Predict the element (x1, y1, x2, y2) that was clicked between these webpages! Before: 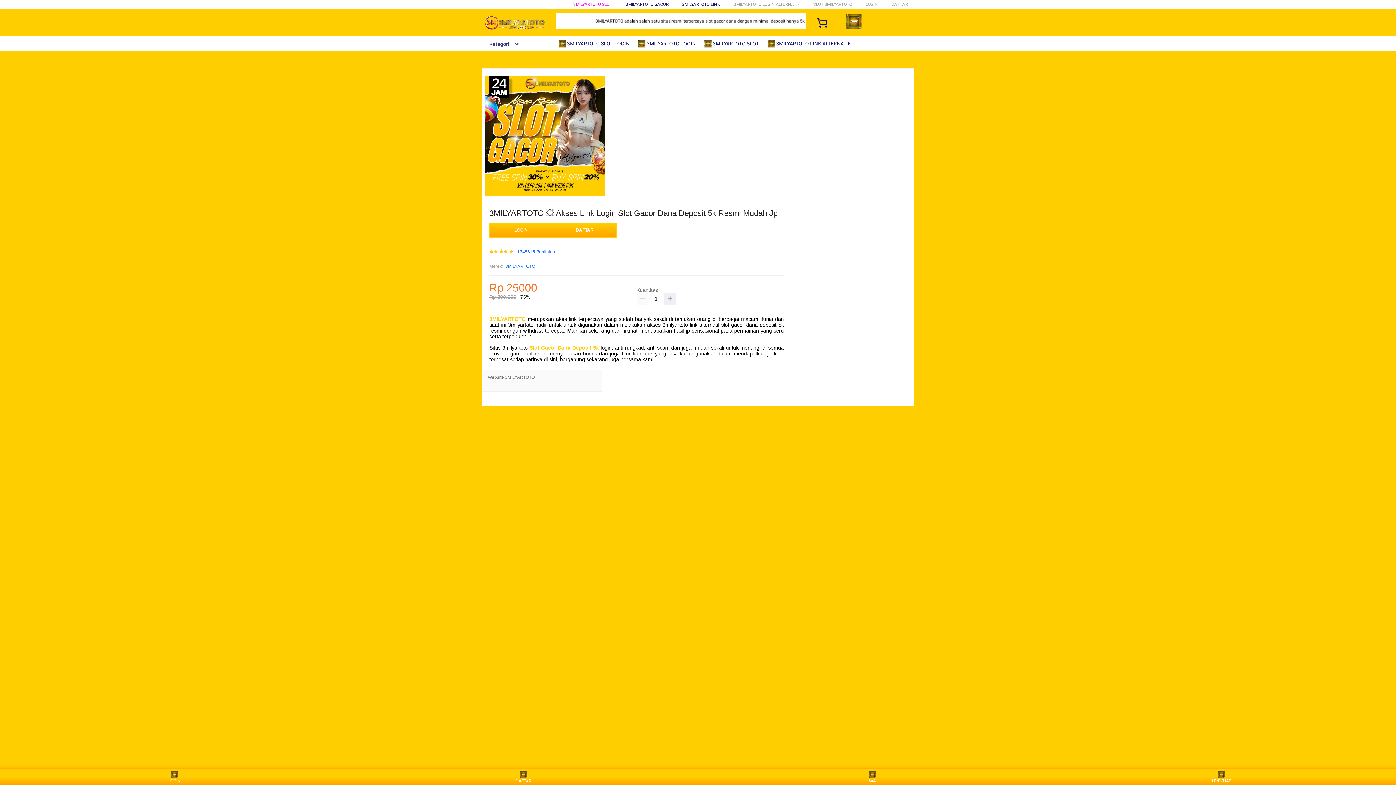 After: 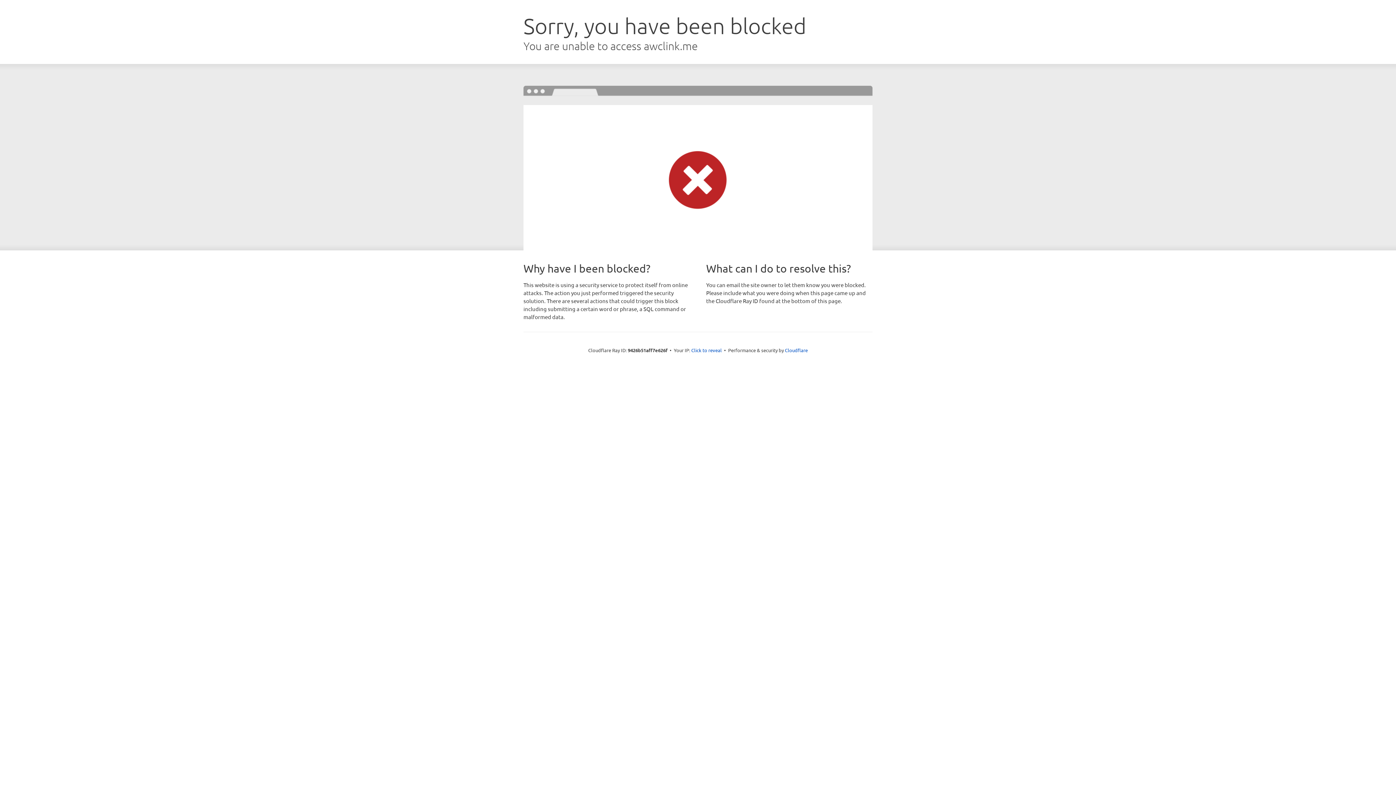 Action: label: DAFTAR bbox: (553, 223, 616, 237)